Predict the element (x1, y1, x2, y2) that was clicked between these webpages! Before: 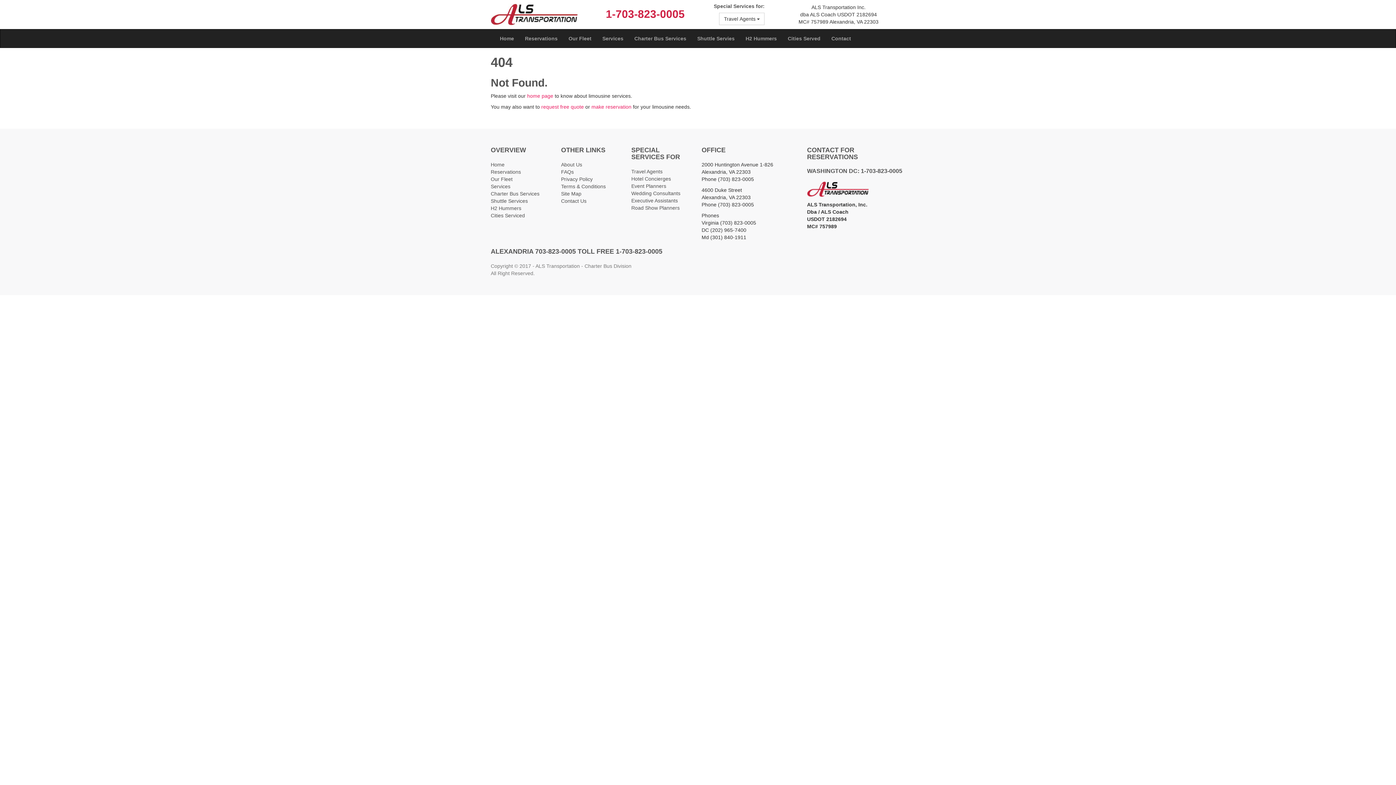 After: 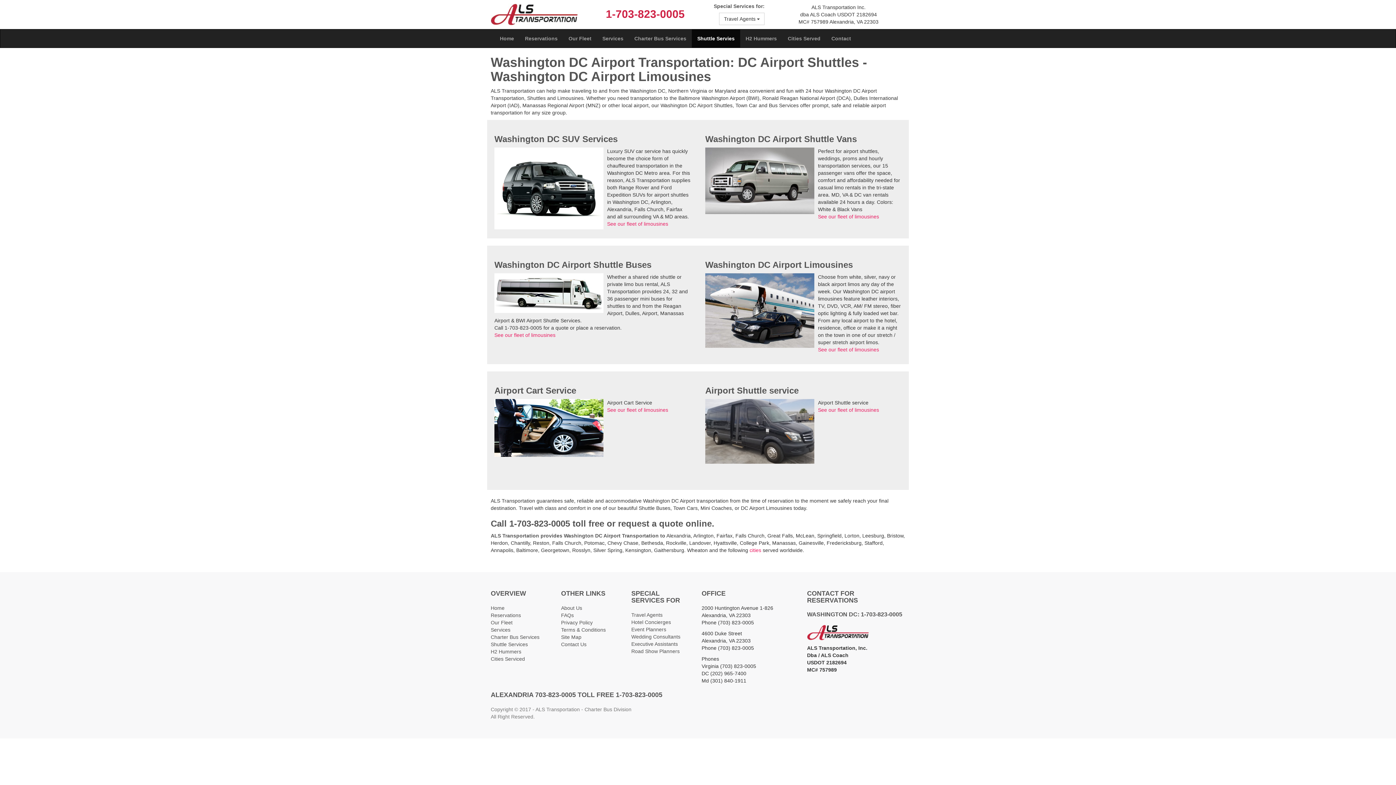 Action: label: Shuttle Services bbox: (490, 198, 528, 204)